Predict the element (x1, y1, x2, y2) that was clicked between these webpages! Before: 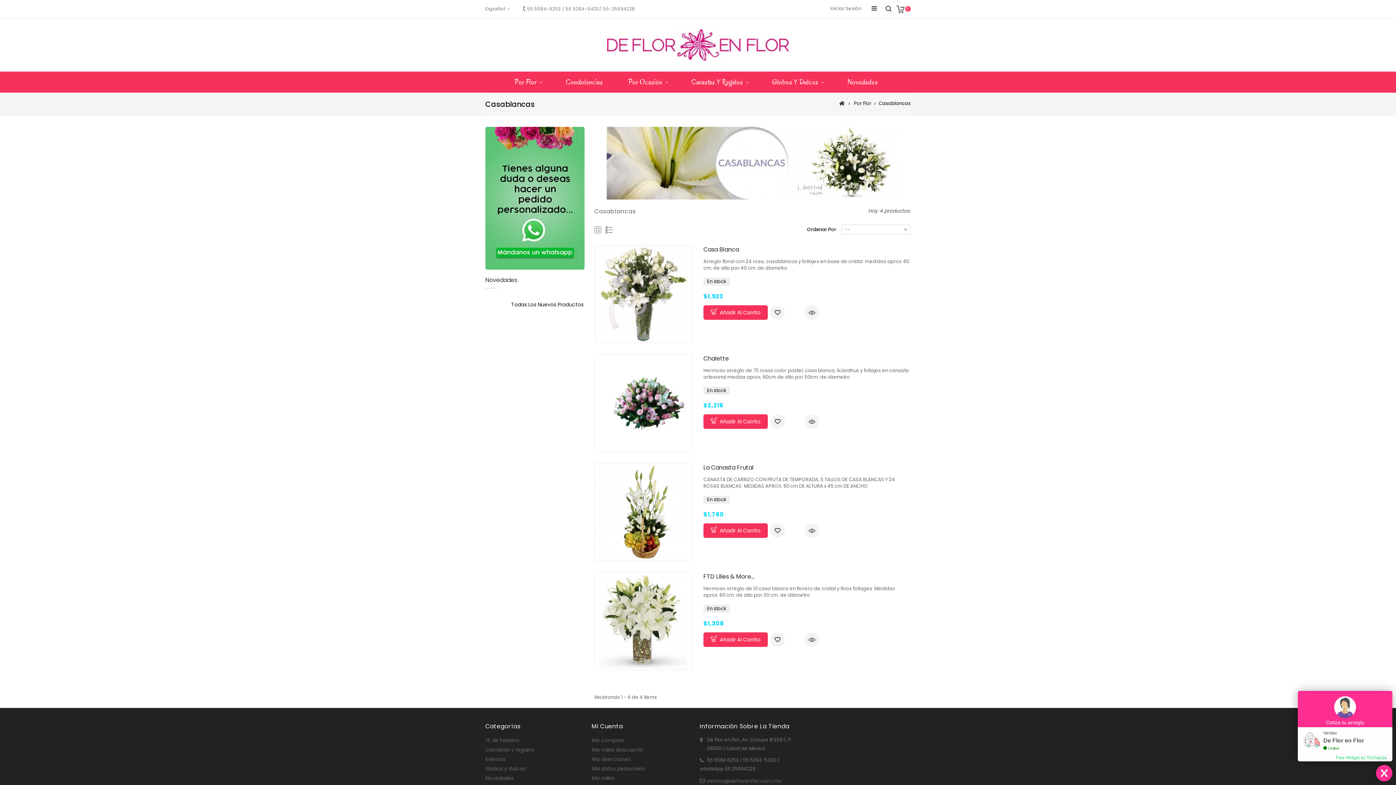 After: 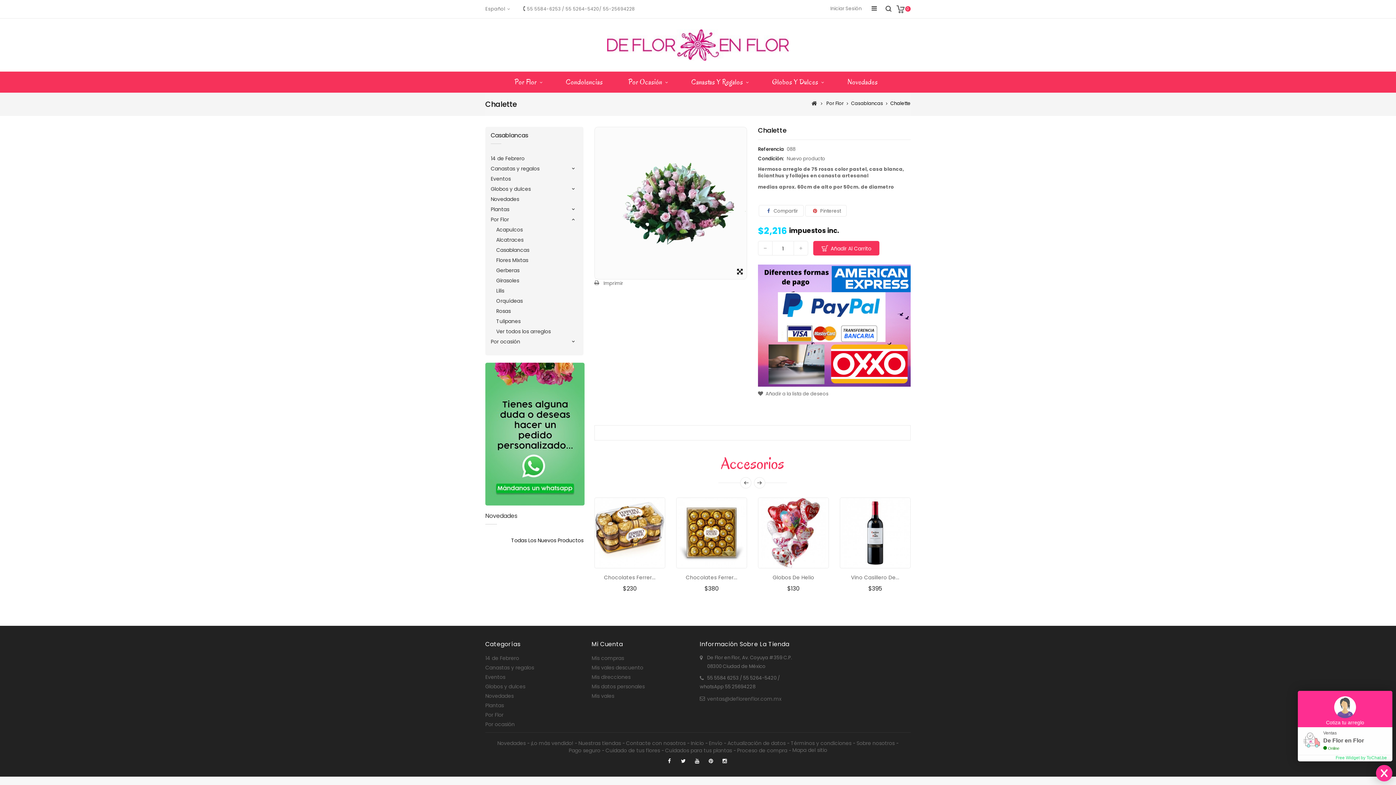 Action: bbox: (703, 354, 729, 362) label: Chalette